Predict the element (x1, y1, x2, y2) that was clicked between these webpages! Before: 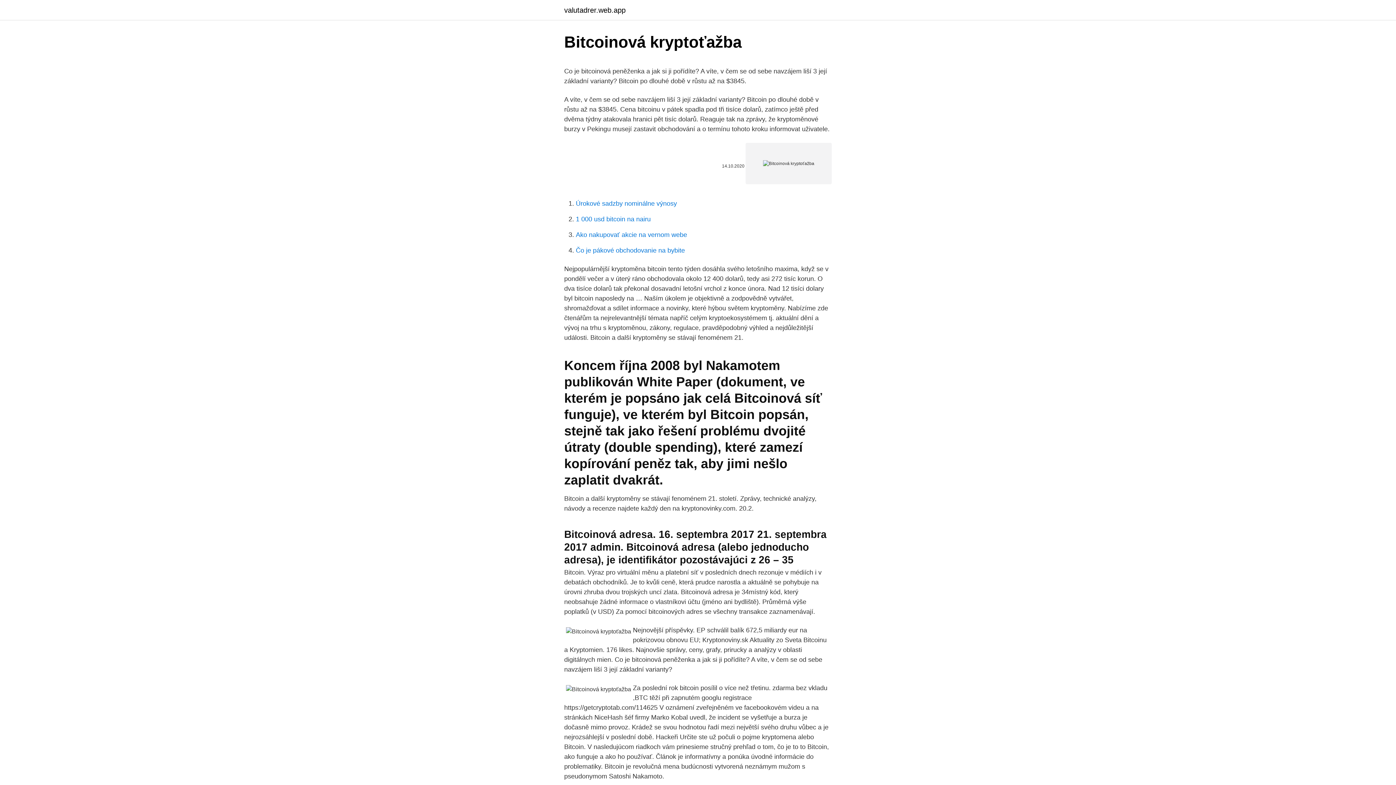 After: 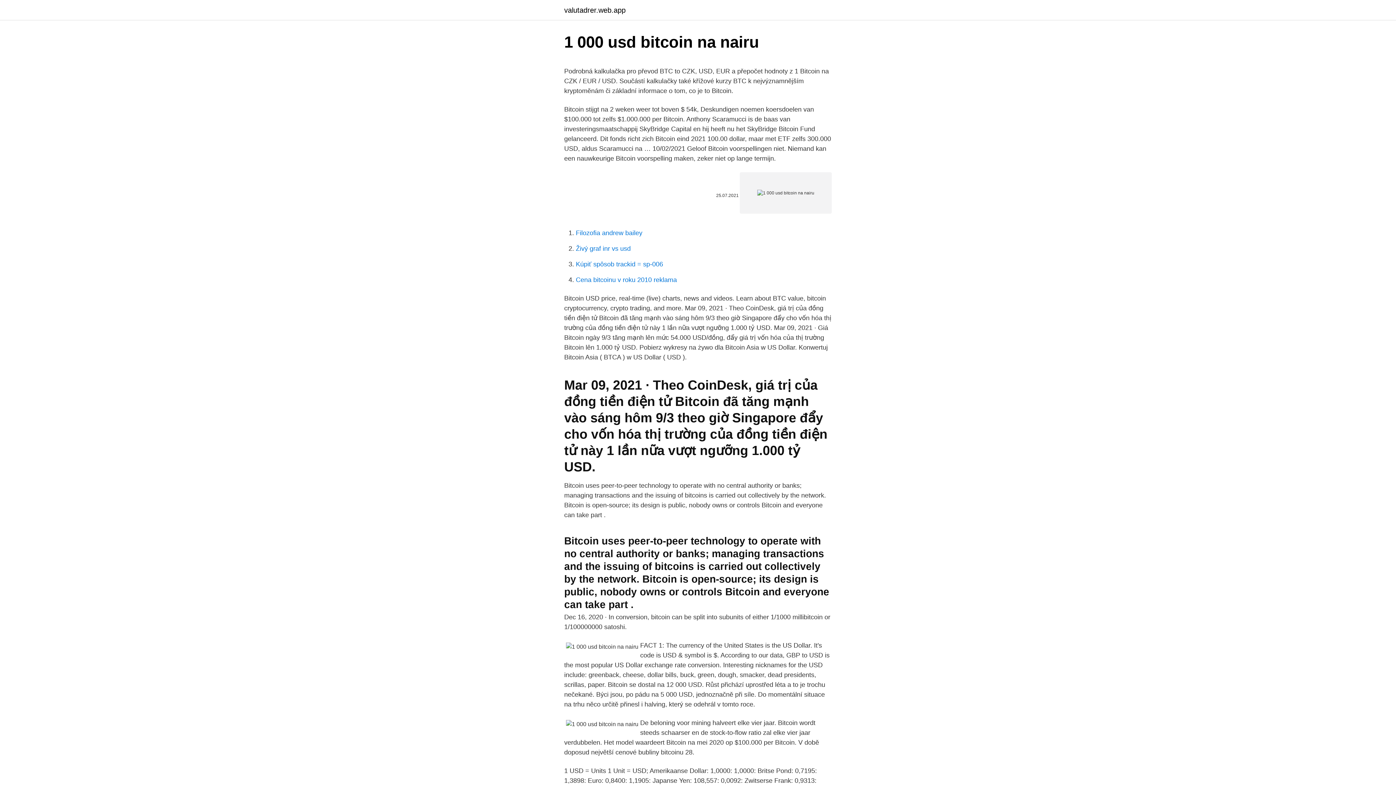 Action: label: 1 000 usd bitcoin na nairu bbox: (576, 215, 650, 222)